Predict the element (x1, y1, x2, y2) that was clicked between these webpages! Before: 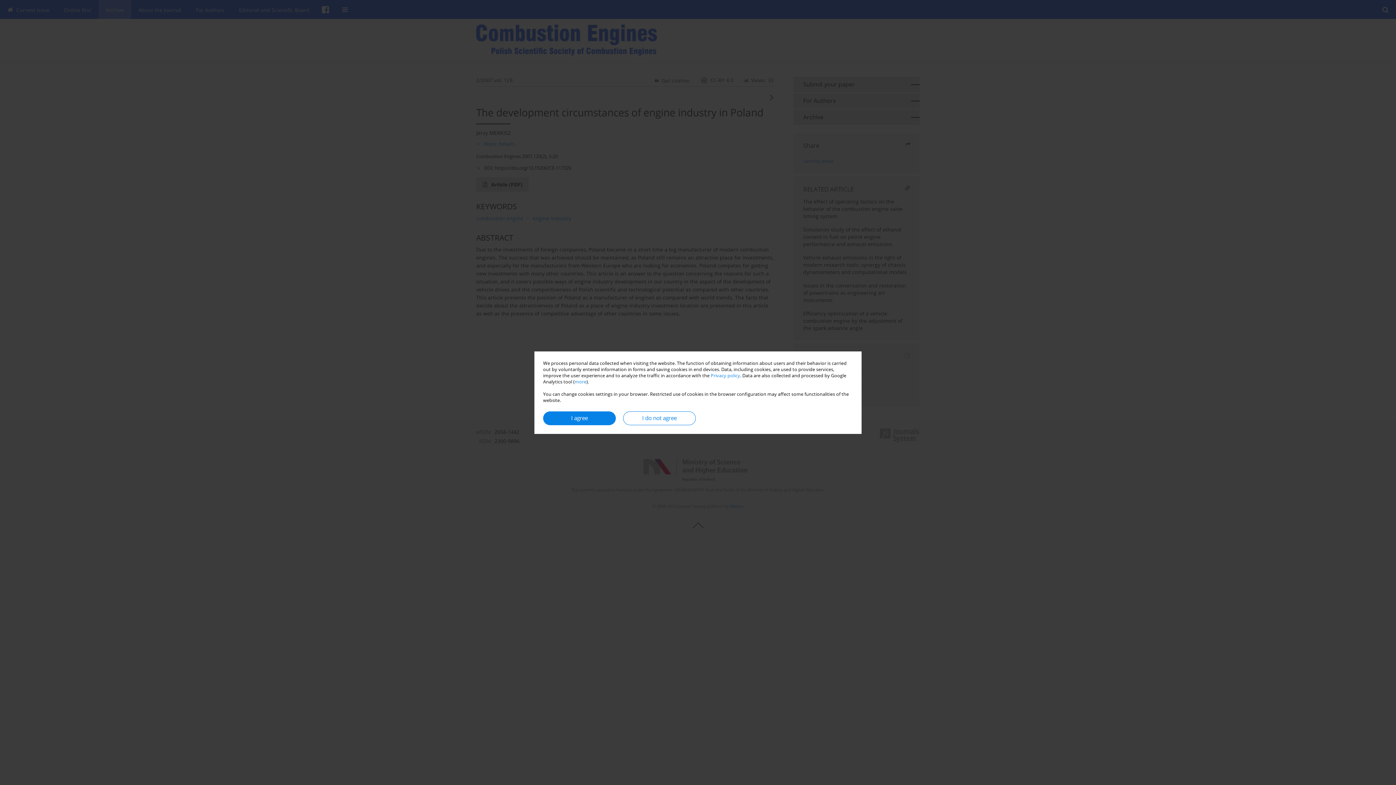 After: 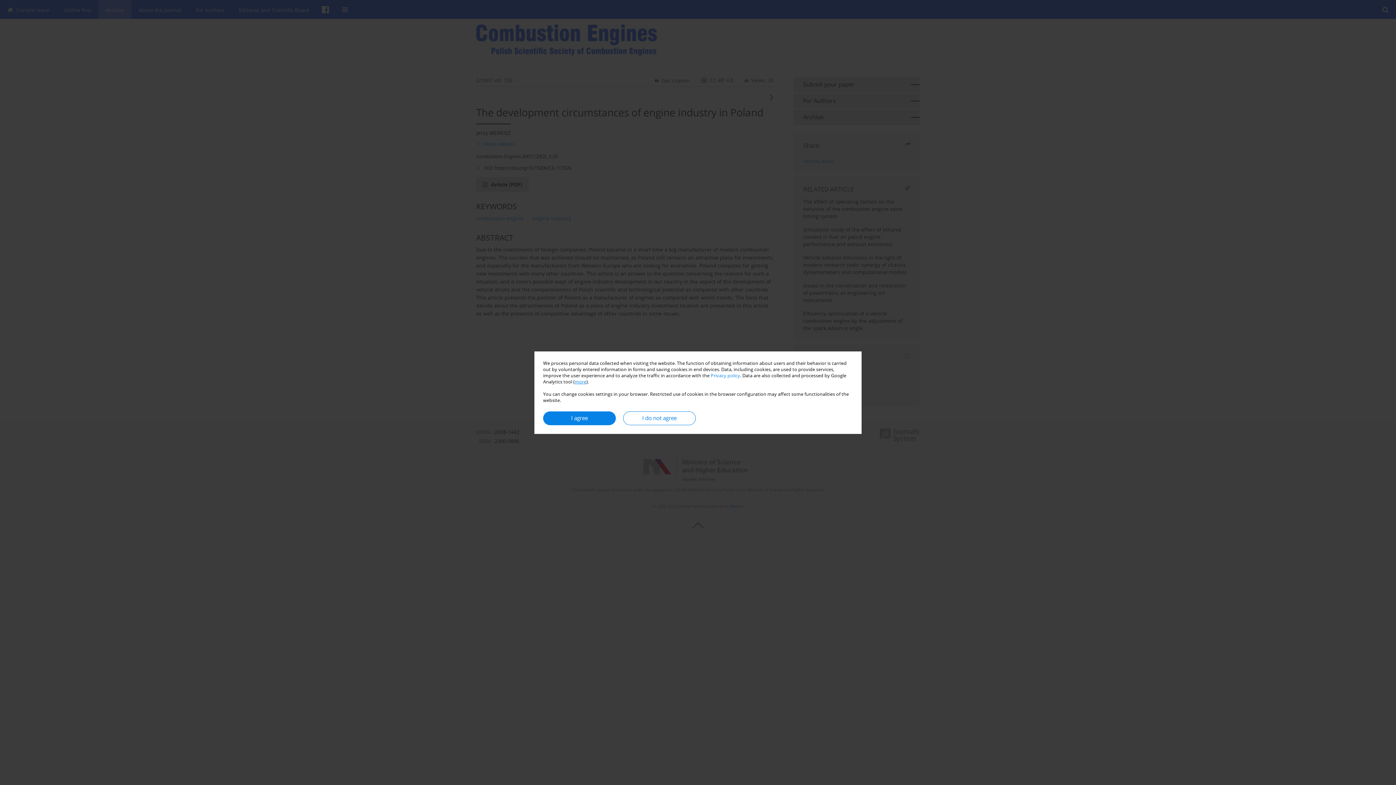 Action: bbox: (574, 378, 586, 384) label: more